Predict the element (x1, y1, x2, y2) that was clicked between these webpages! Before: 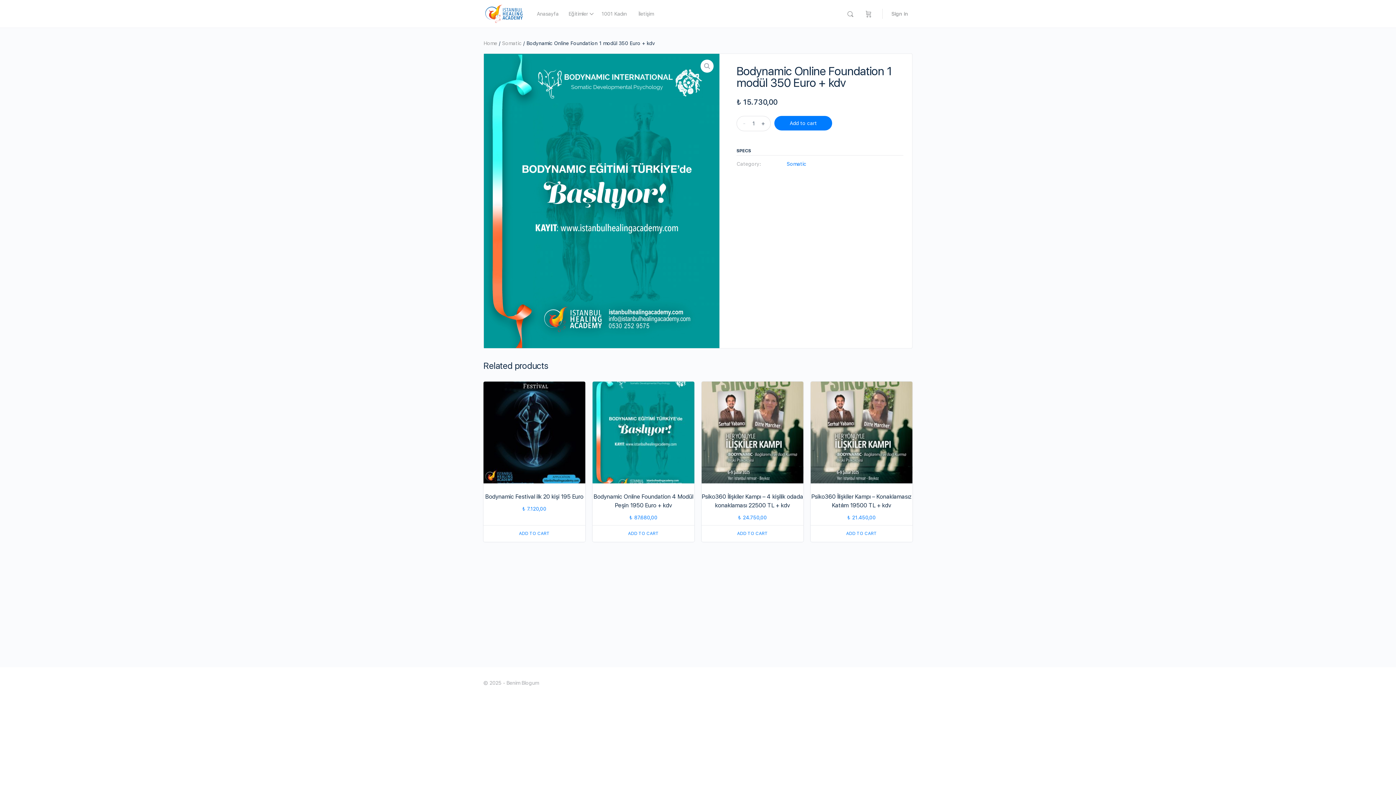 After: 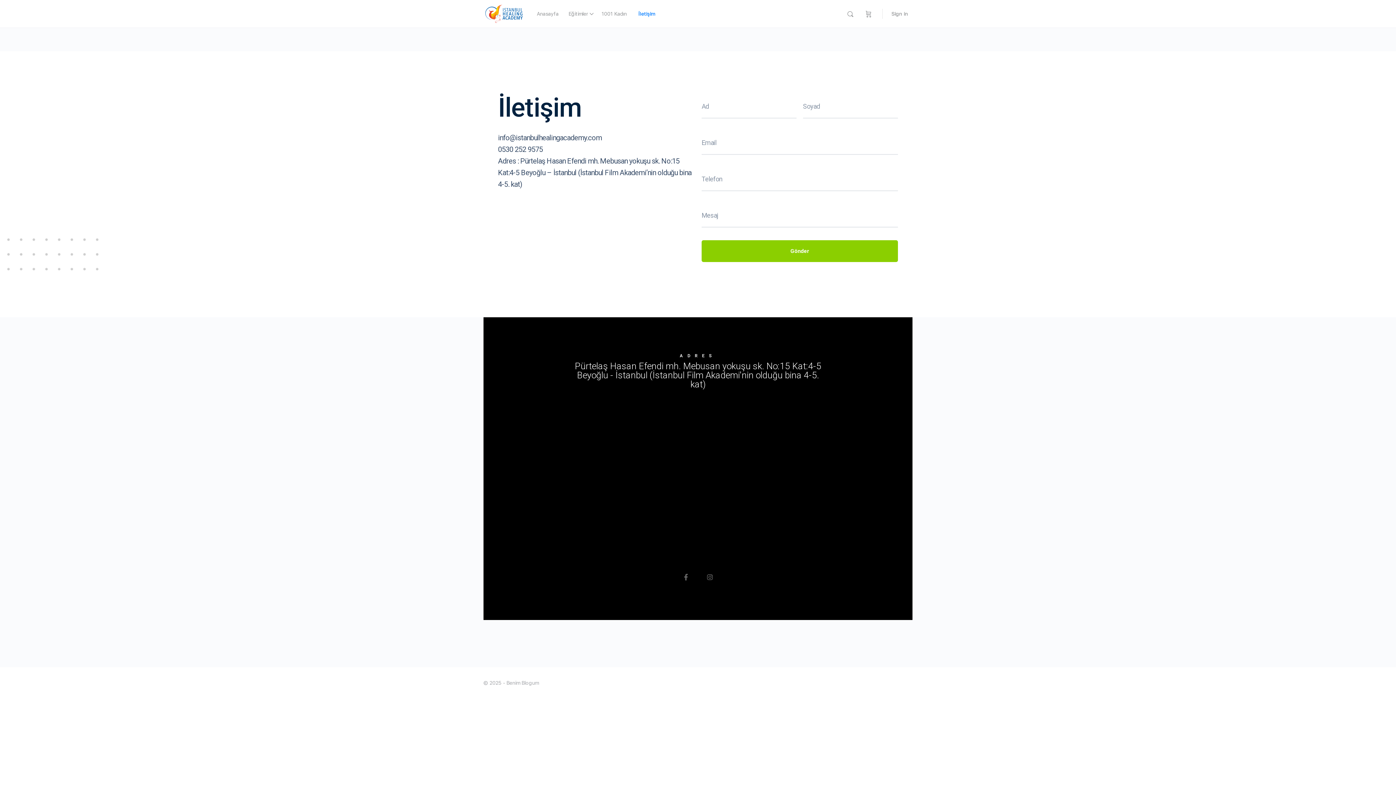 Action: label: İletişim bbox: (638, 0, 653, 27)